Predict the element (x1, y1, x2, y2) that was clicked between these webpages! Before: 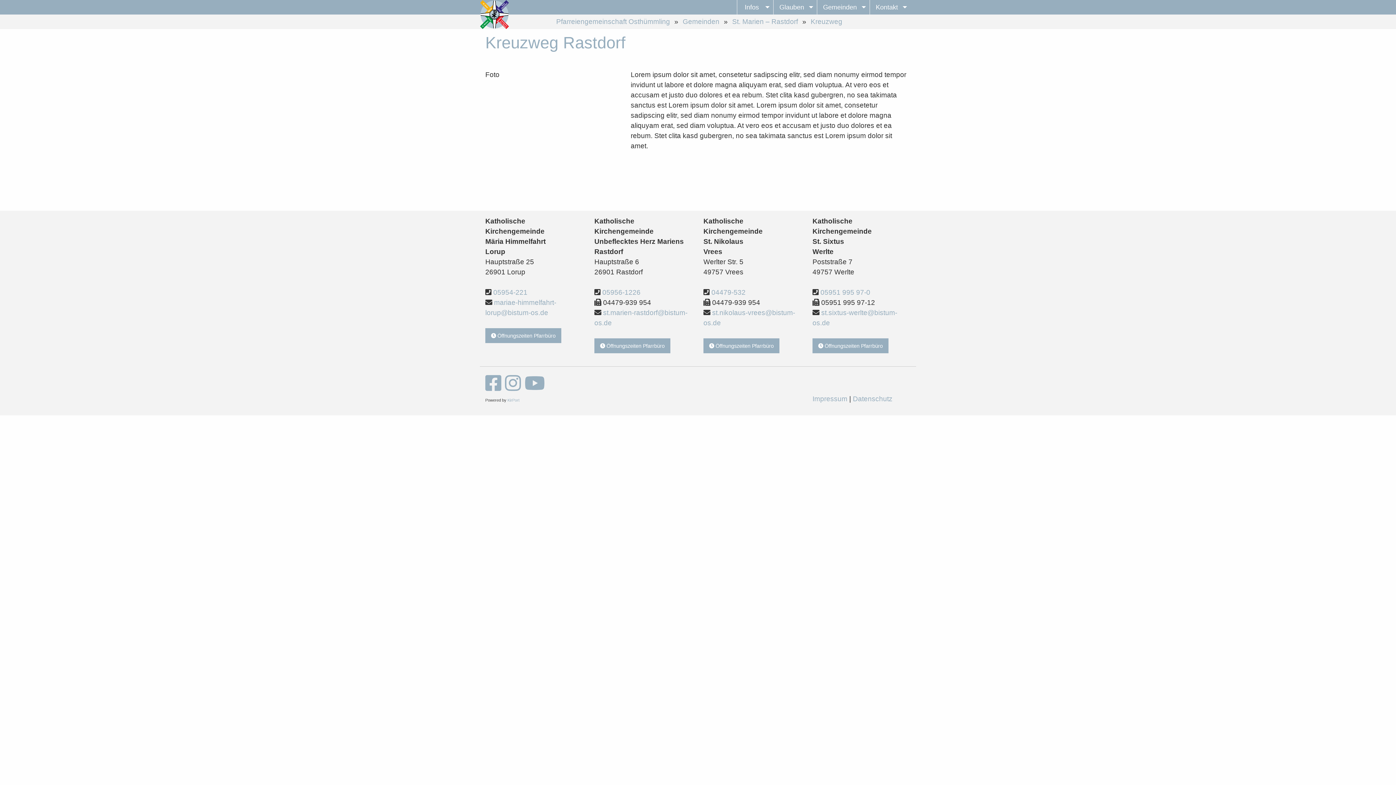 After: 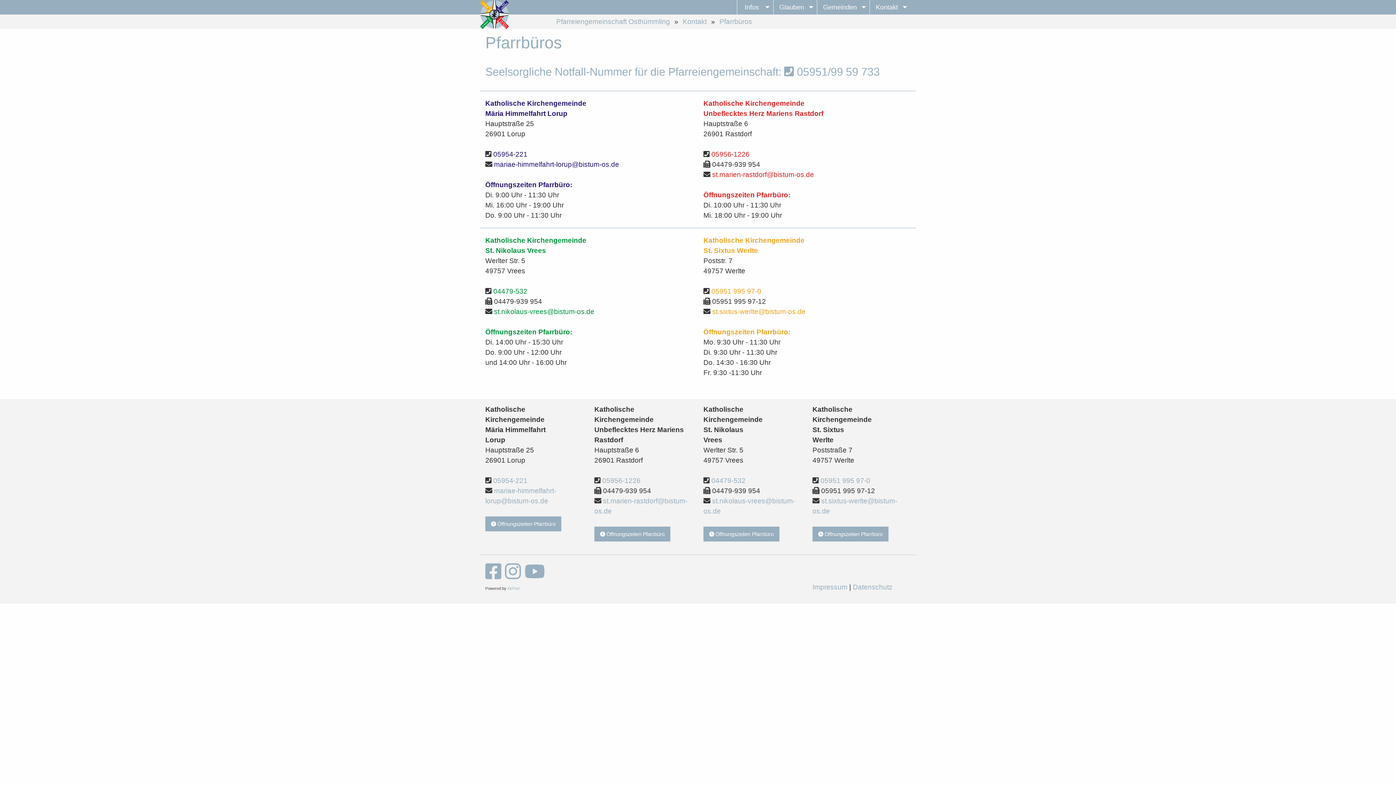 Action: label:  Öffnungszeiten Pfarrbüro bbox: (703, 338, 779, 353)